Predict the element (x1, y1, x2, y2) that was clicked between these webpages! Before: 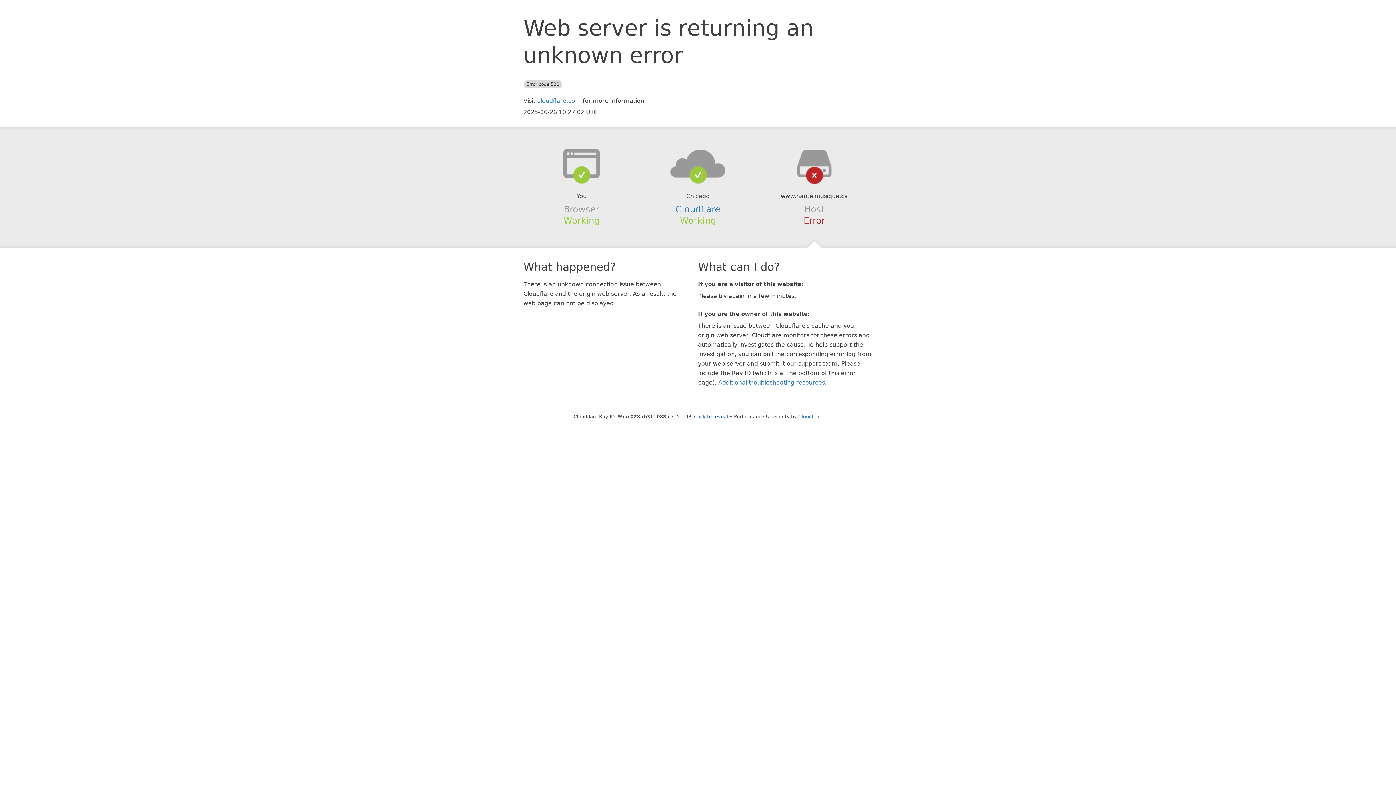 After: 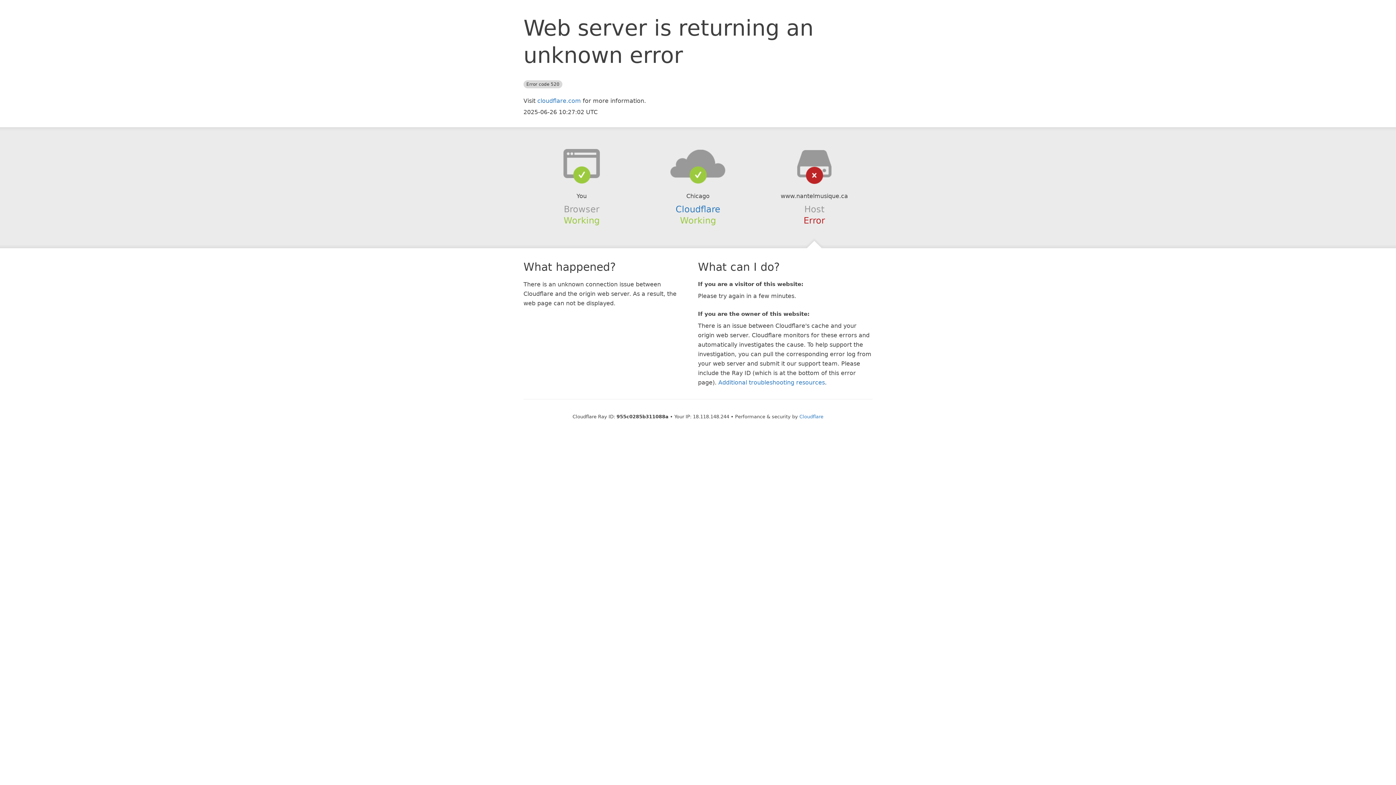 Action: label: Click to reveal bbox: (694, 414, 728, 419)